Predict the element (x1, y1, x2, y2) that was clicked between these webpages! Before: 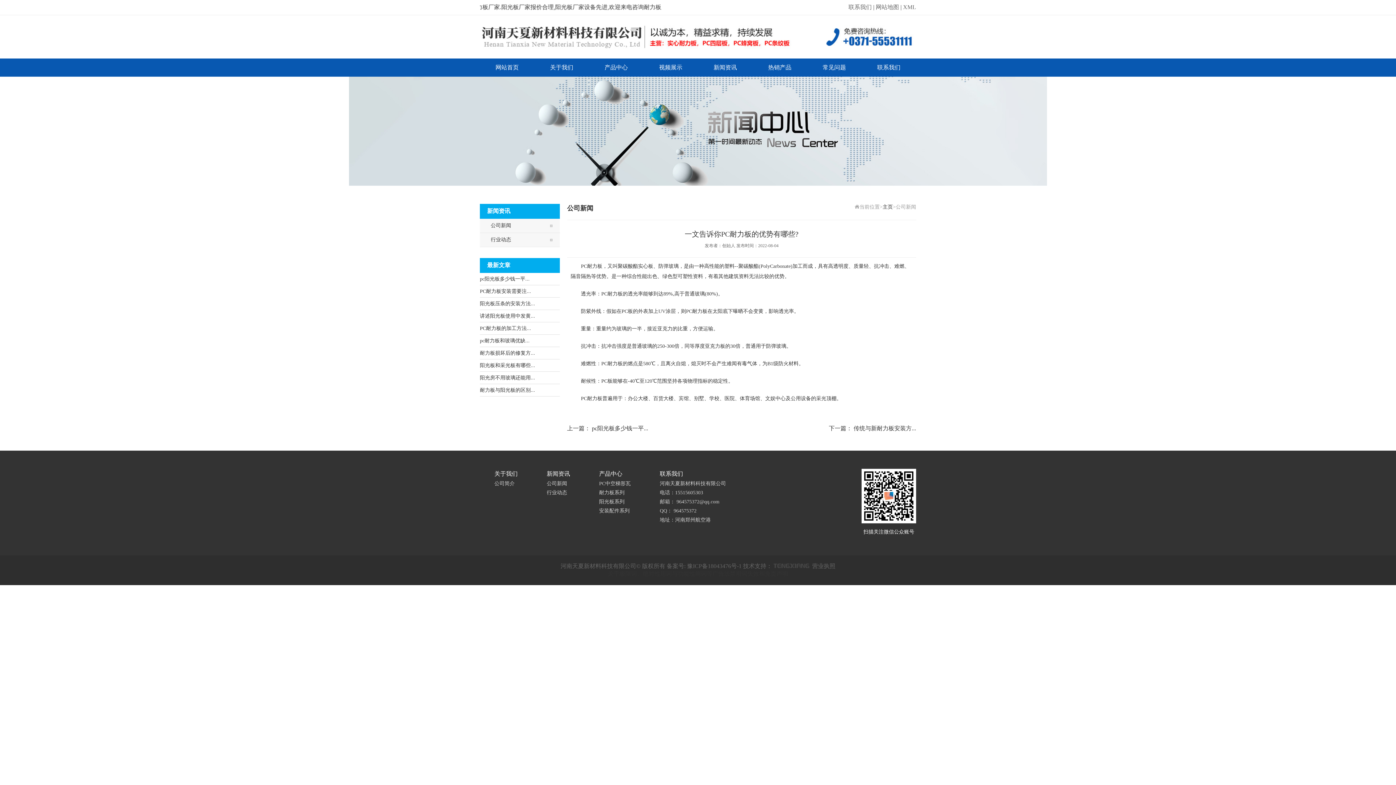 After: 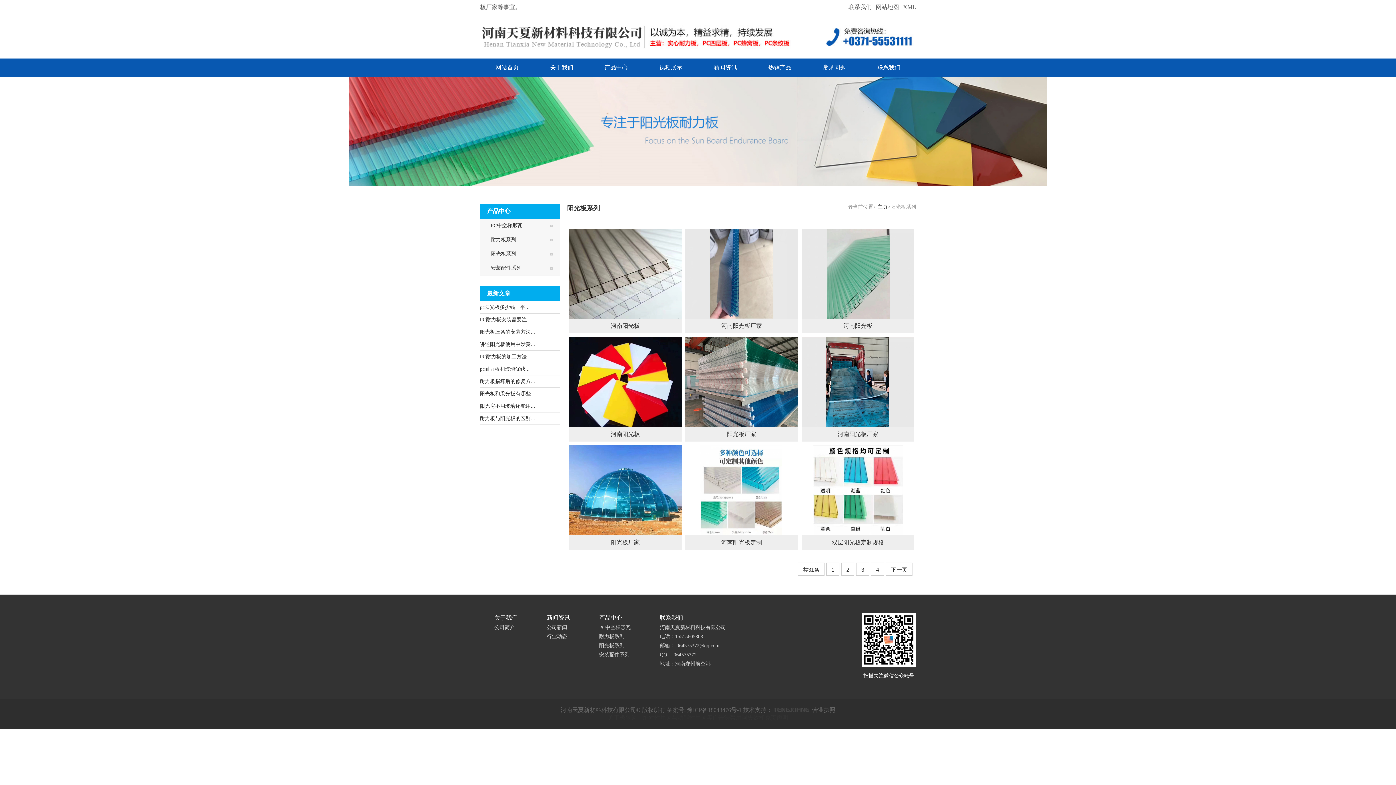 Action: label: 阳光板系列 bbox: (599, 499, 624, 504)